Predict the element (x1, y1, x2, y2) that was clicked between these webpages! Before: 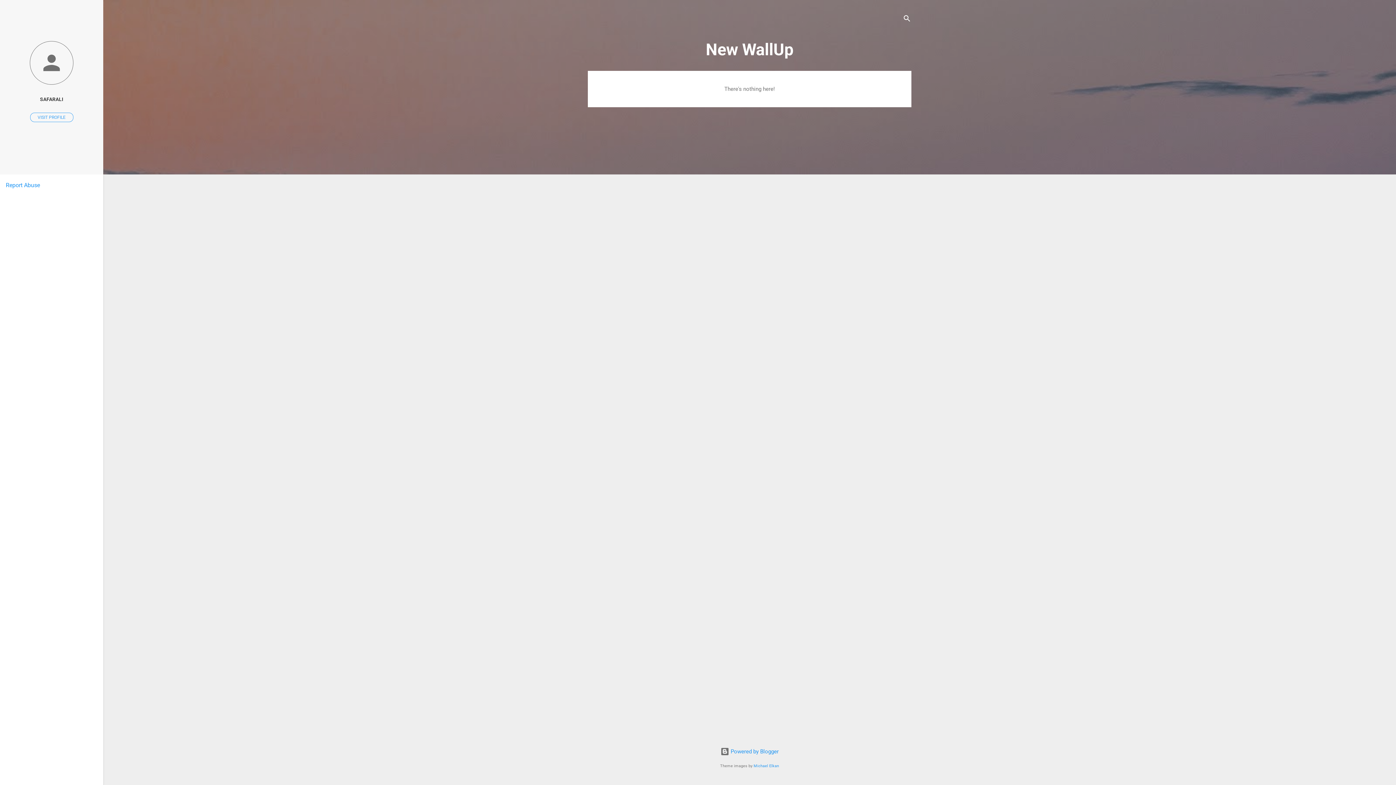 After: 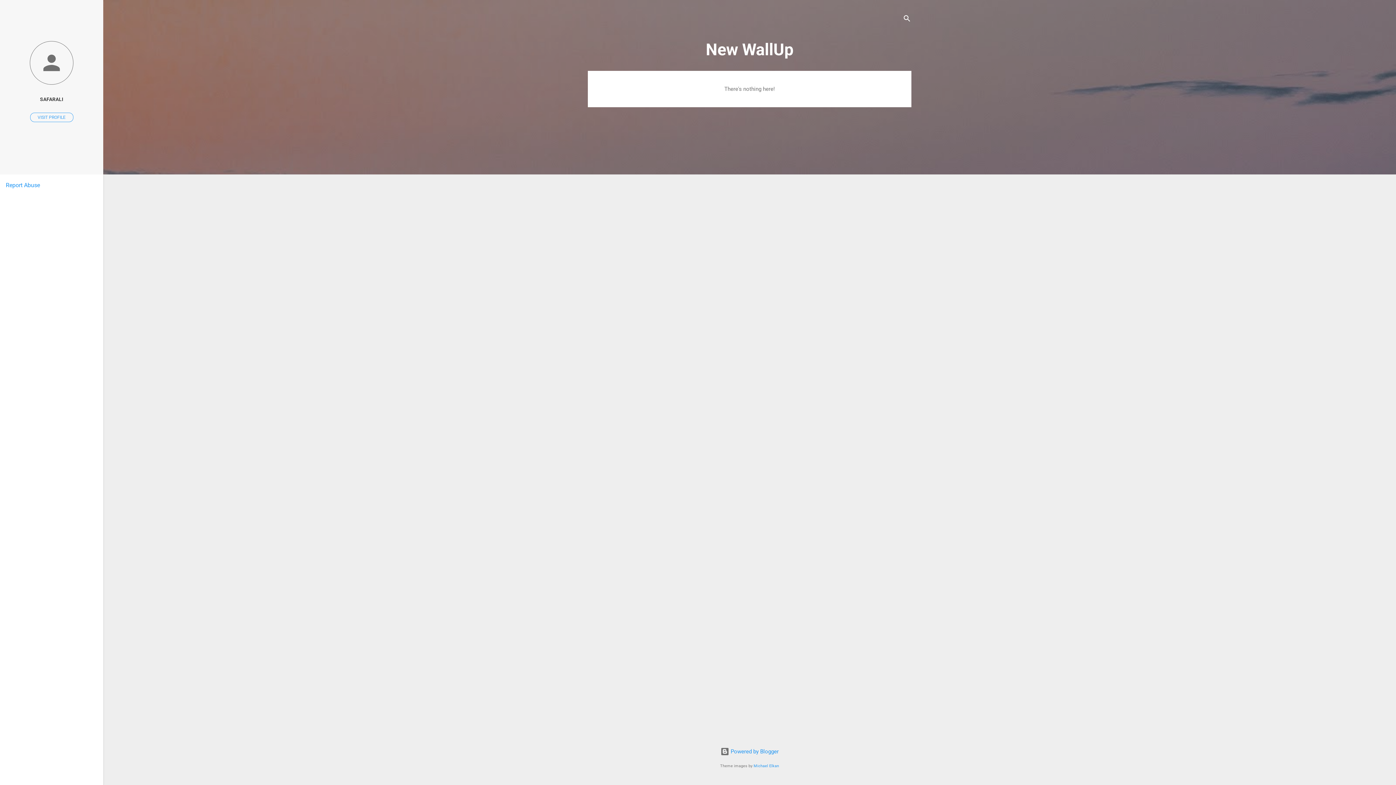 Action: bbox: (5, 181, 40, 188) label: Report Abuse